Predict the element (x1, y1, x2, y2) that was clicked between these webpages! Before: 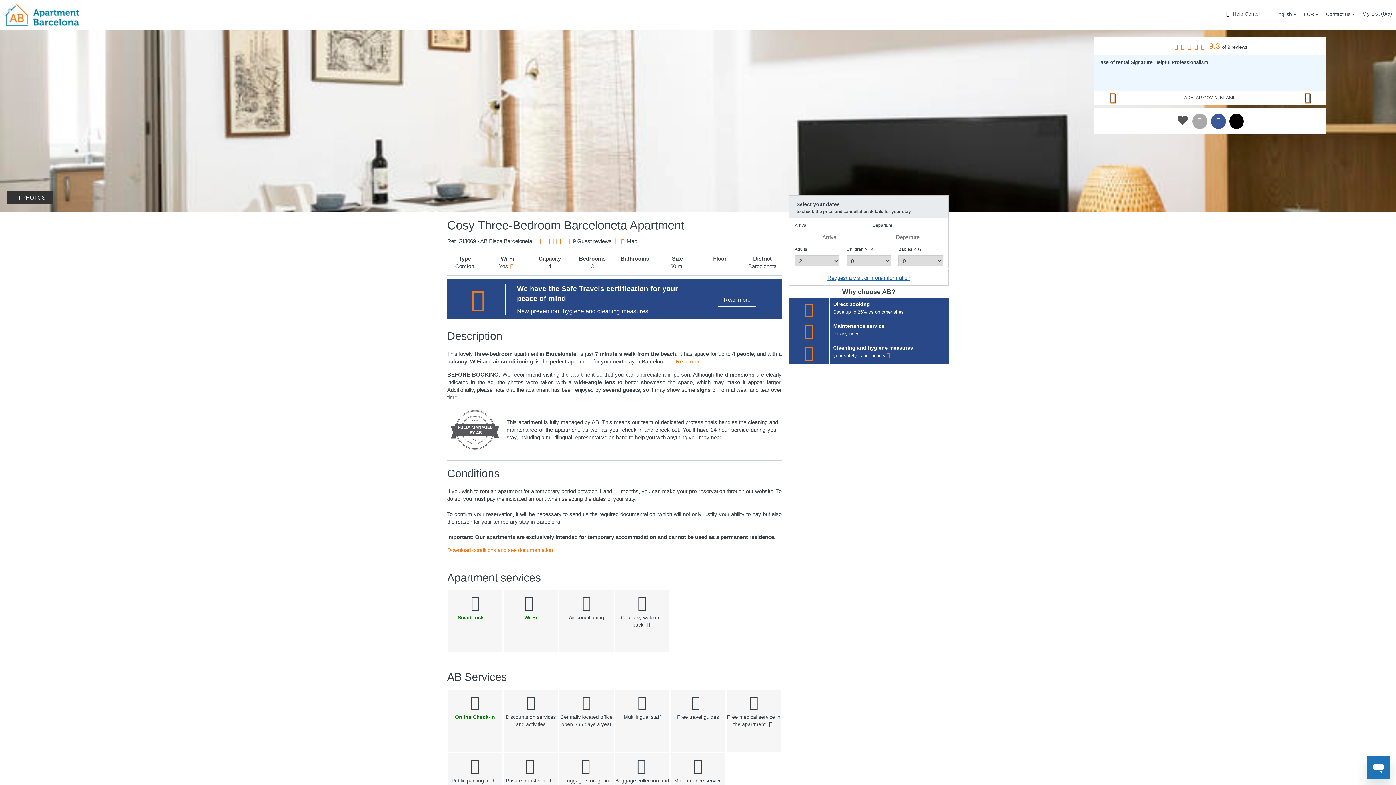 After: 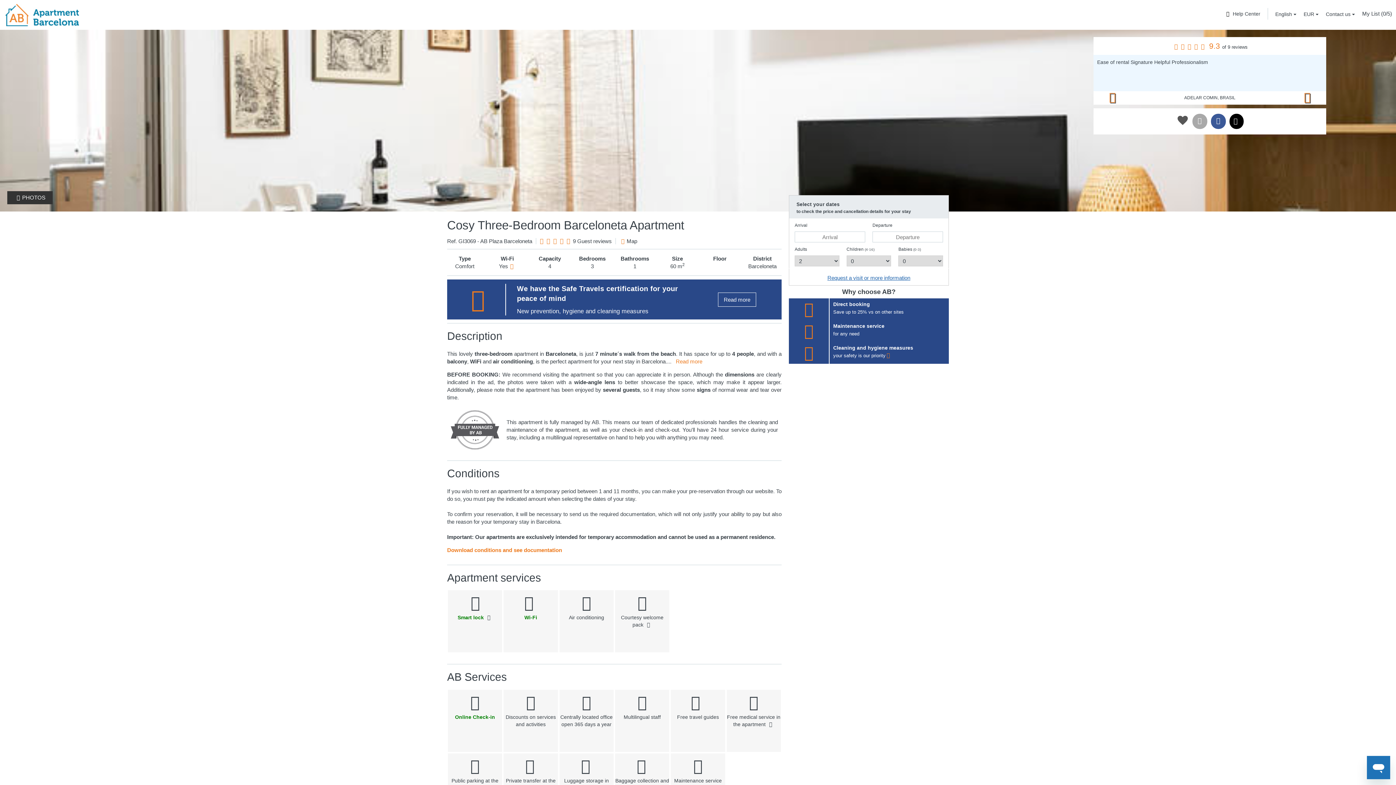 Action: label: Download conditions and see documentation bbox: (447, 547, 553, 553)